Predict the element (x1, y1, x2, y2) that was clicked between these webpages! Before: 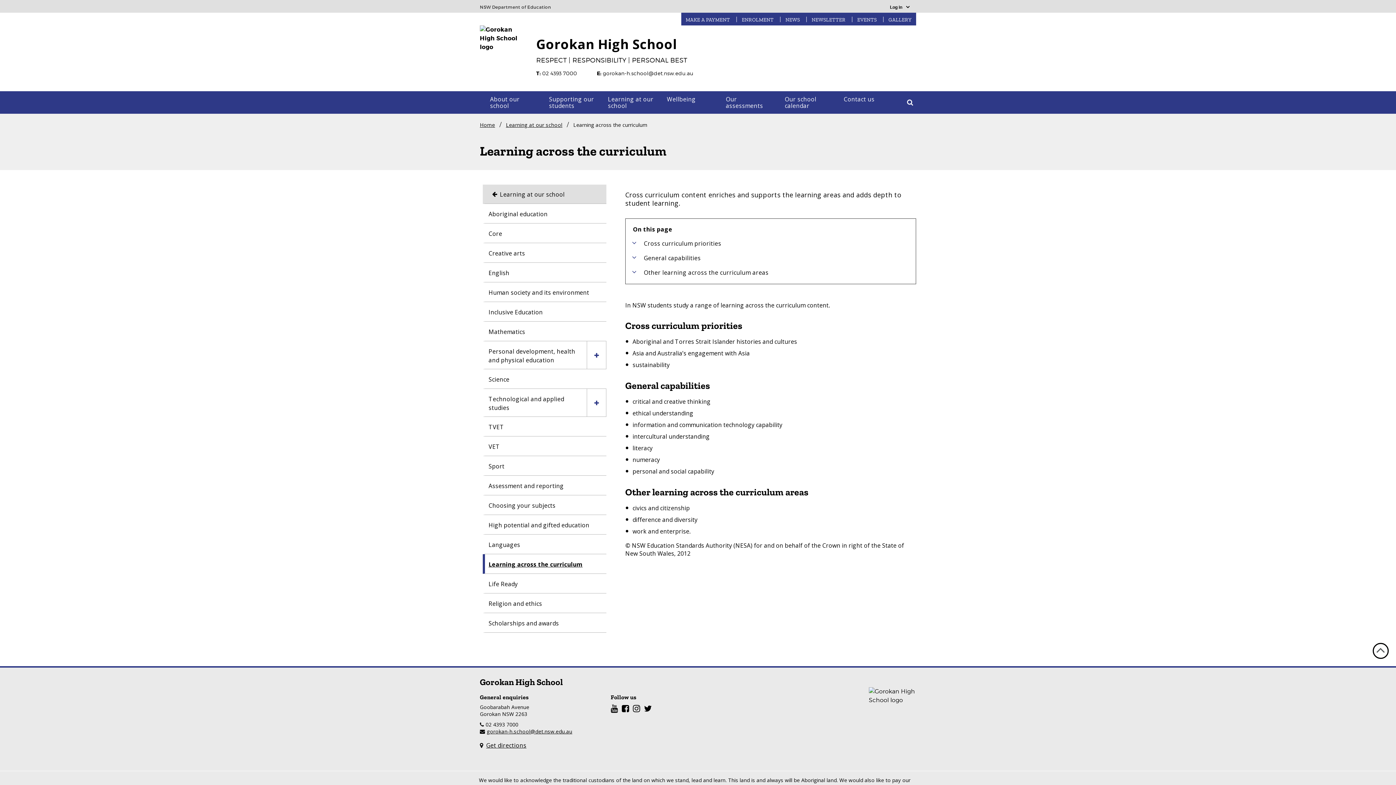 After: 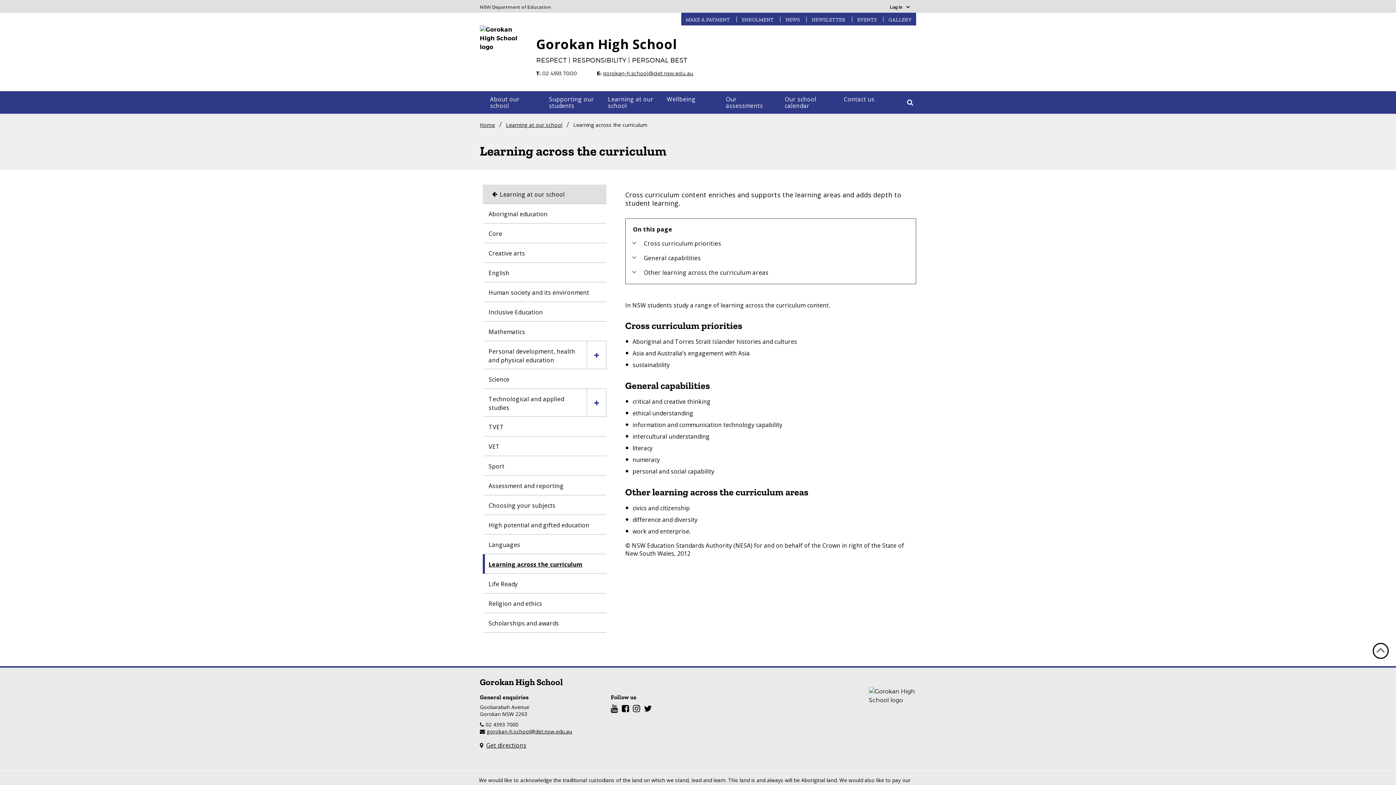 Action: label: gorokan-h.school@det.nsw.edu.au bbox: (603, 70, 693, 76)